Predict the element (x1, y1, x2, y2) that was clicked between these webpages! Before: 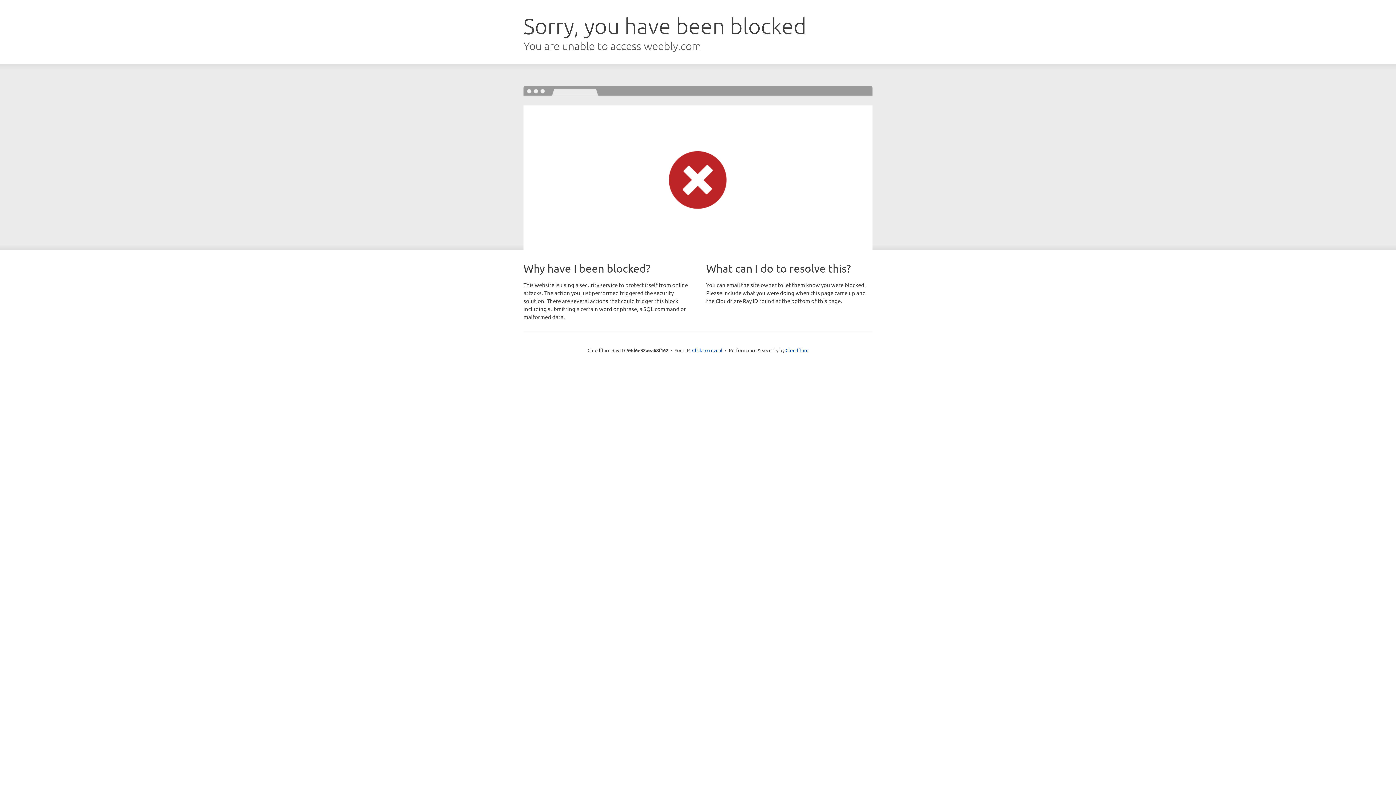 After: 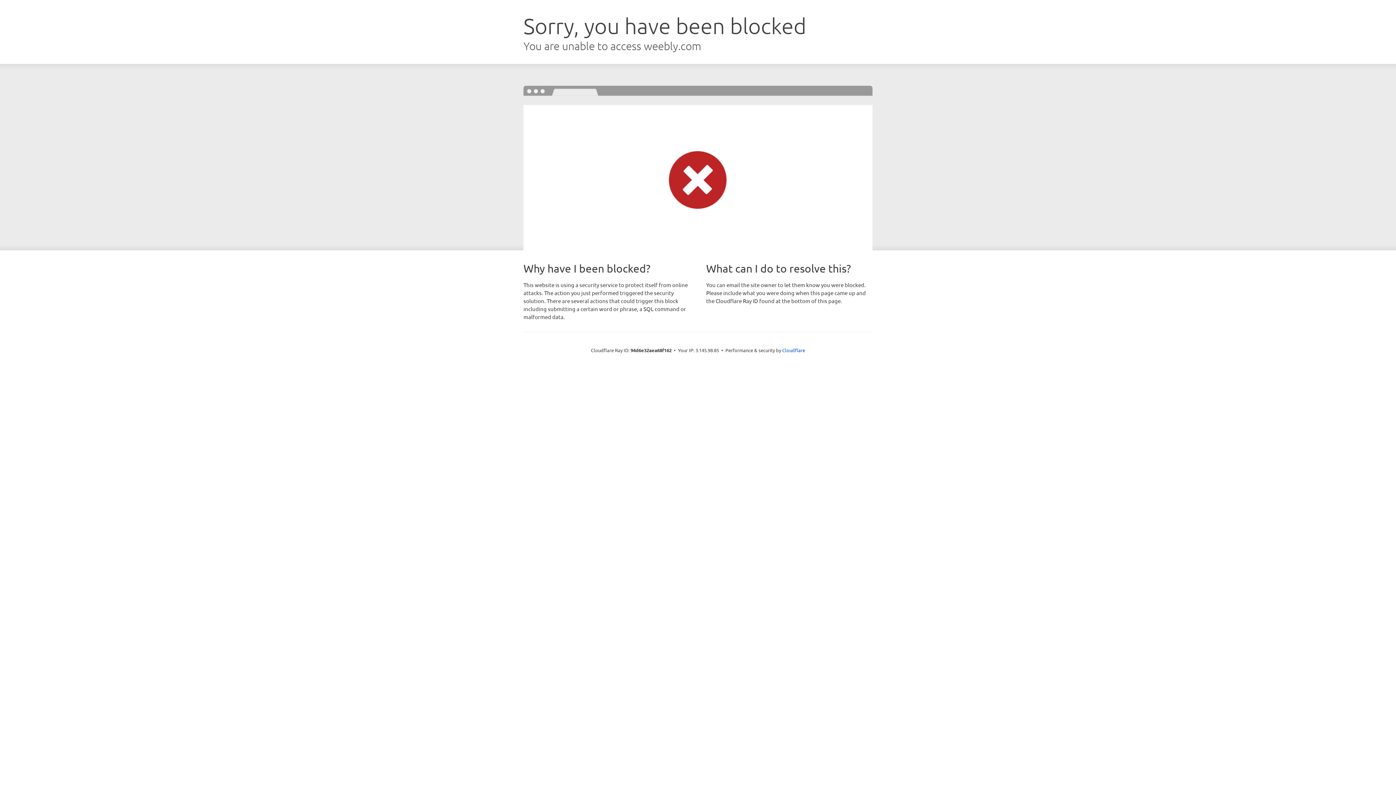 Action: label: Click to reveal bbox: (692, 346, 722, 353)